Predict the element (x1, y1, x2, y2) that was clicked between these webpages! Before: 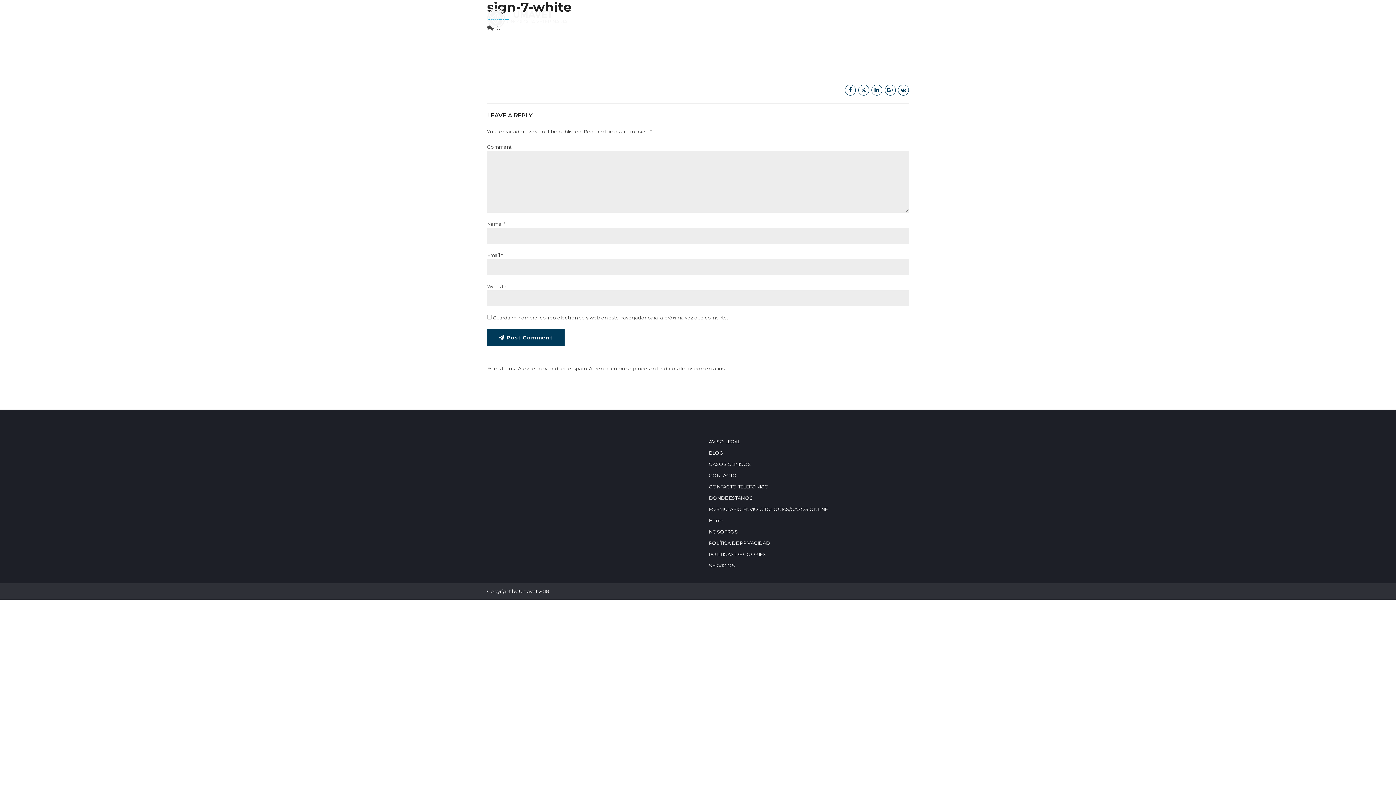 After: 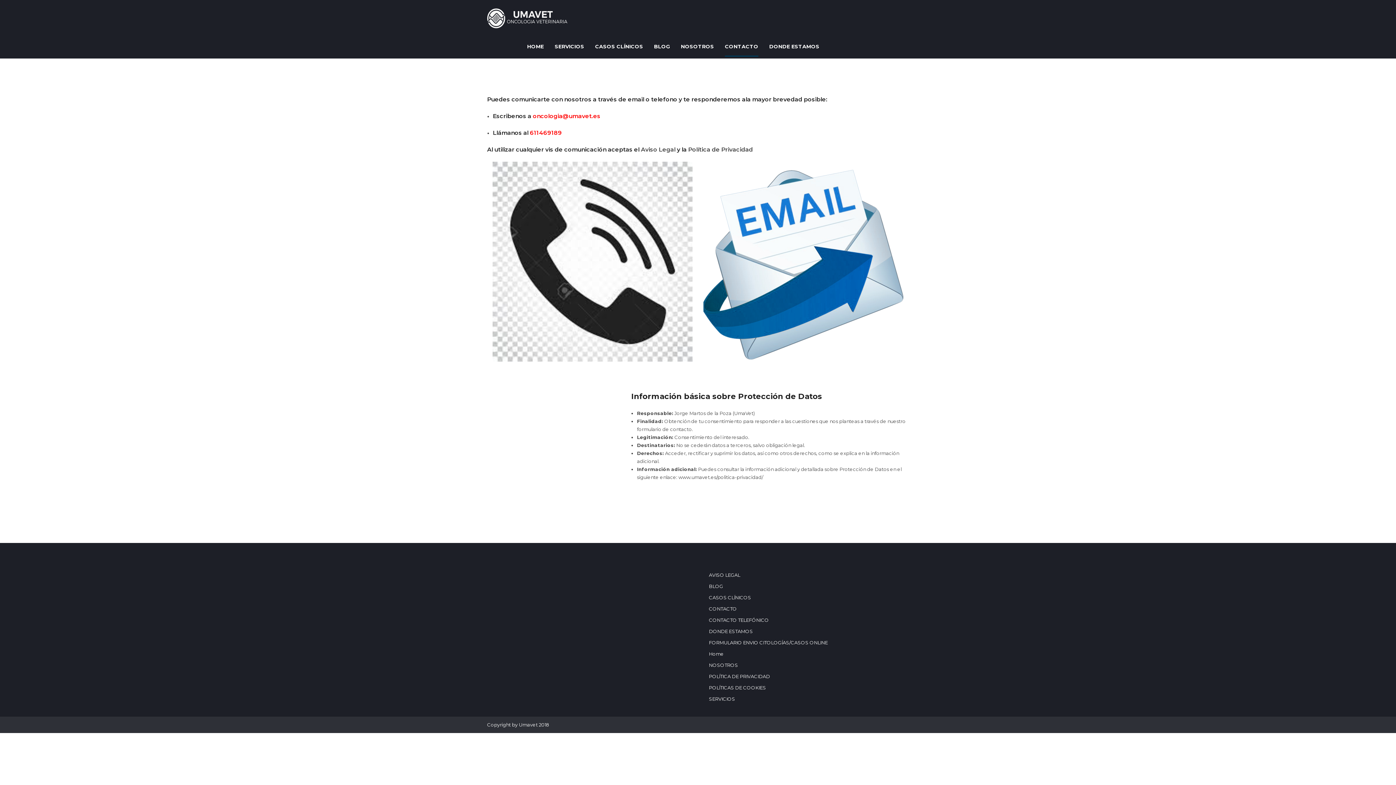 Action: bbox: (725, 36, 758, 56) label: CONTACTO